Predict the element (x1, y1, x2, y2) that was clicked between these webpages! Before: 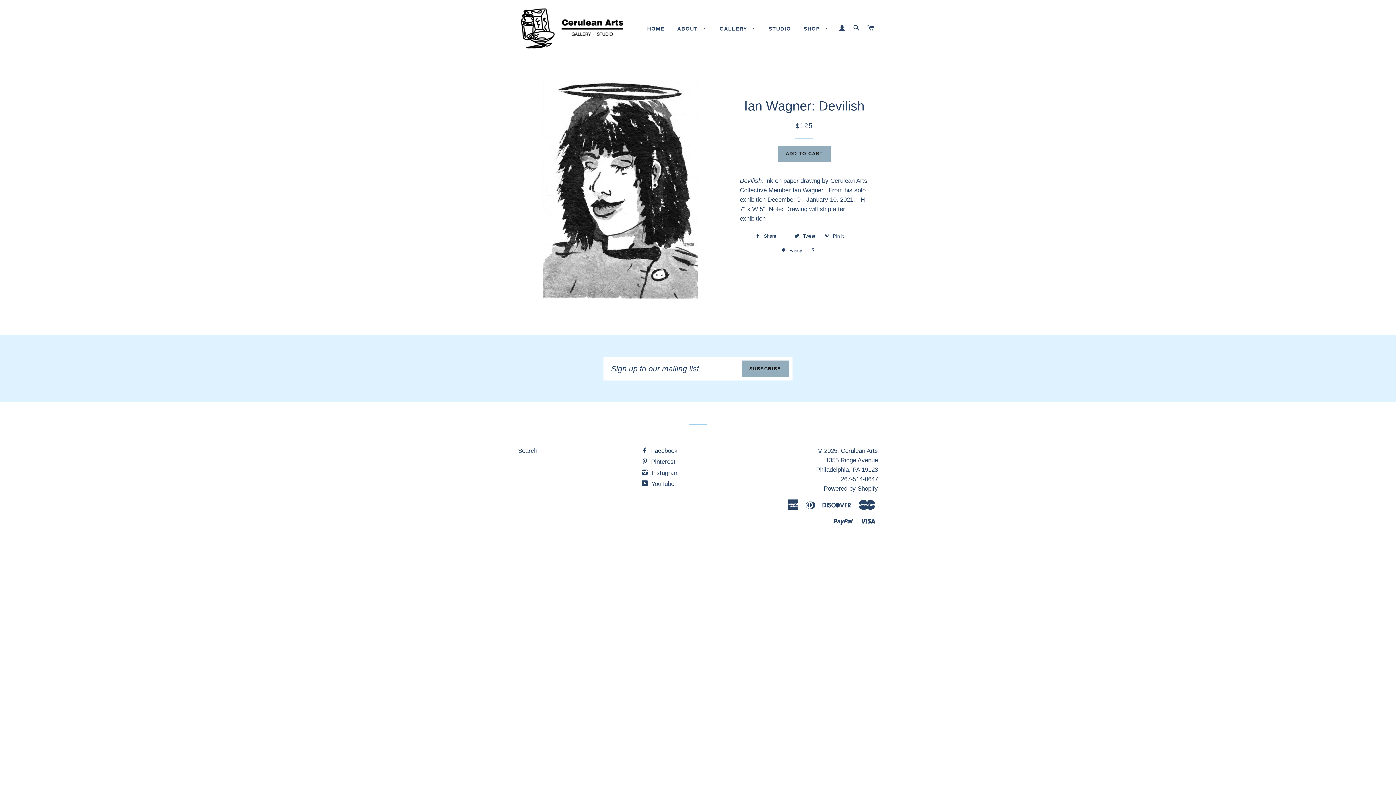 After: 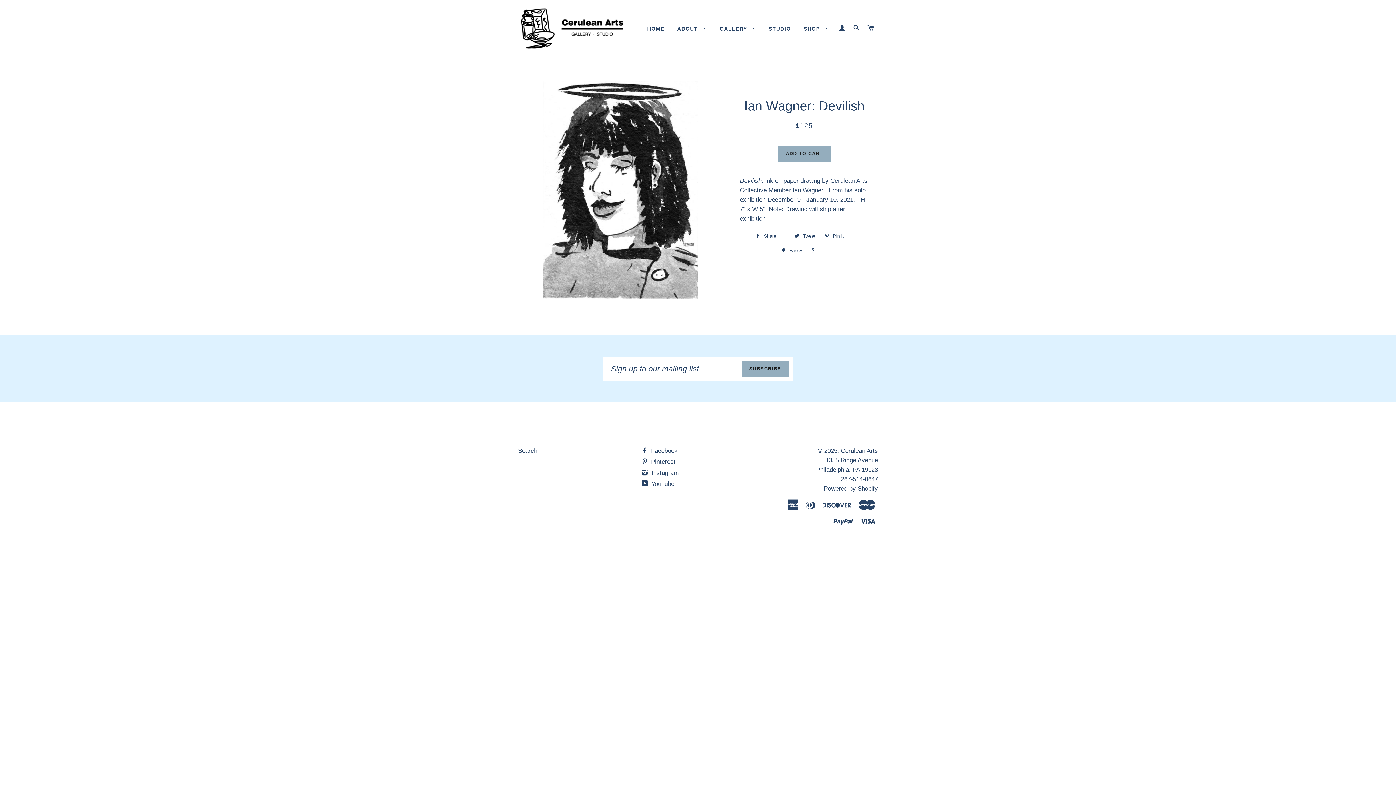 Action: bbox: (641, 480, 674, 487) label:  YouTube